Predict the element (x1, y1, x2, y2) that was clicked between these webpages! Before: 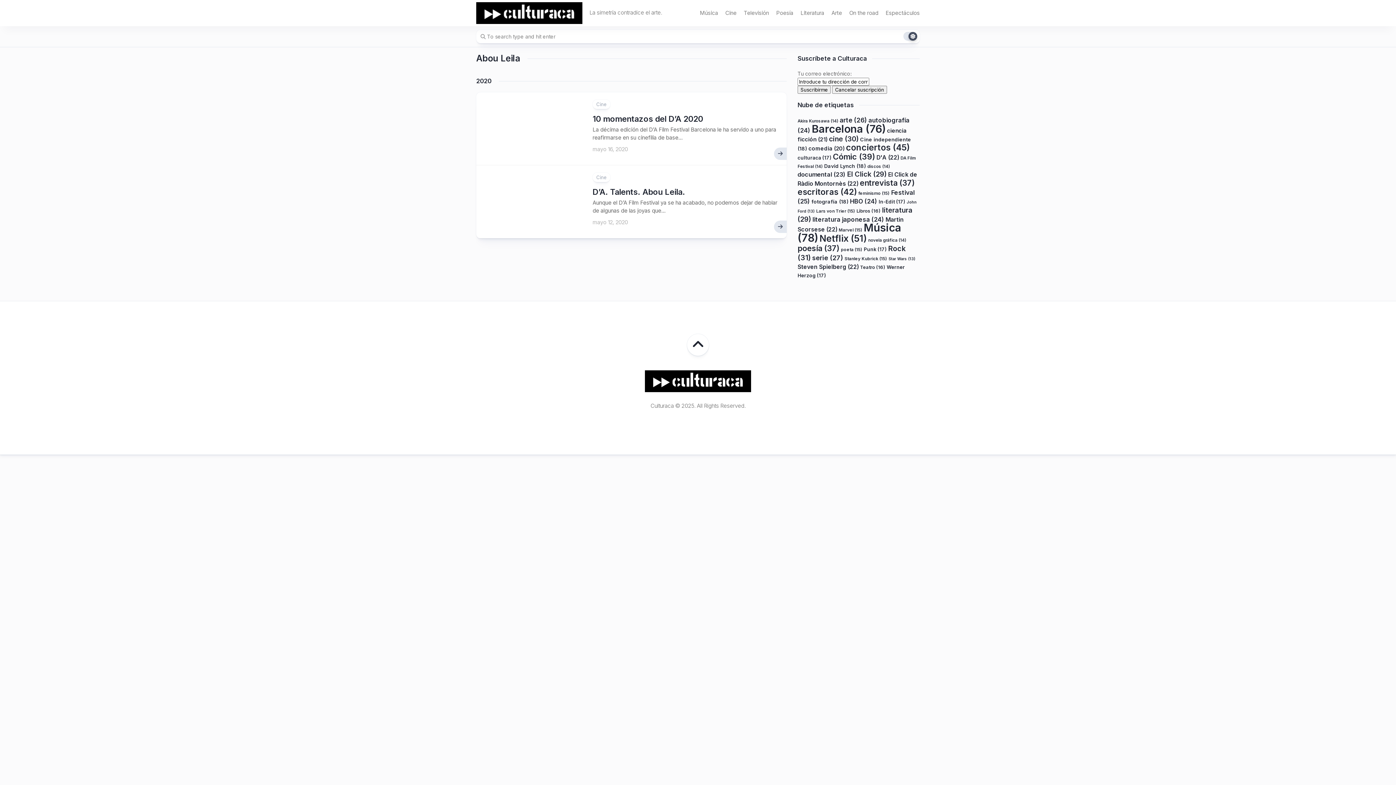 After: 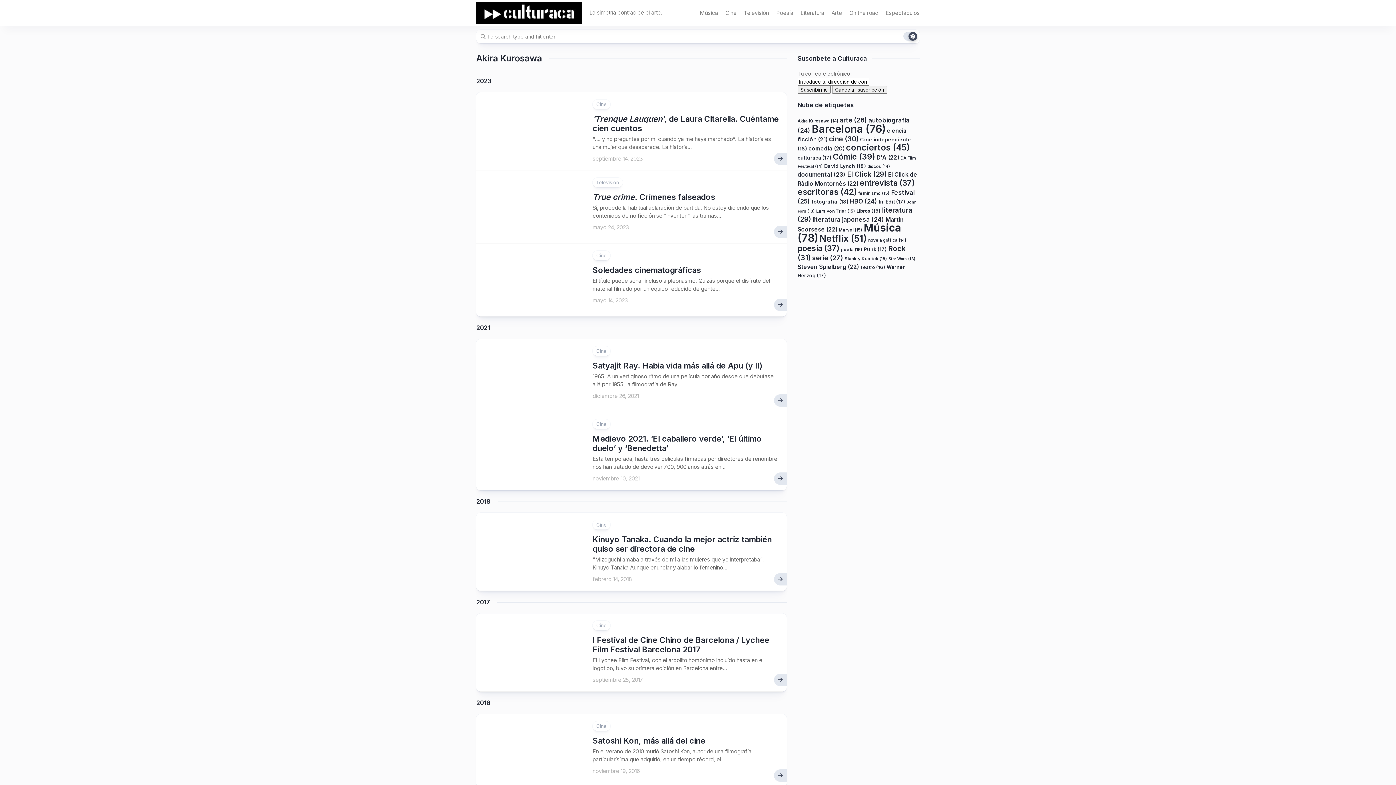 Action: label: Akira Kurosawa (14 elementos) bbox: (797, 118, 838, 123)